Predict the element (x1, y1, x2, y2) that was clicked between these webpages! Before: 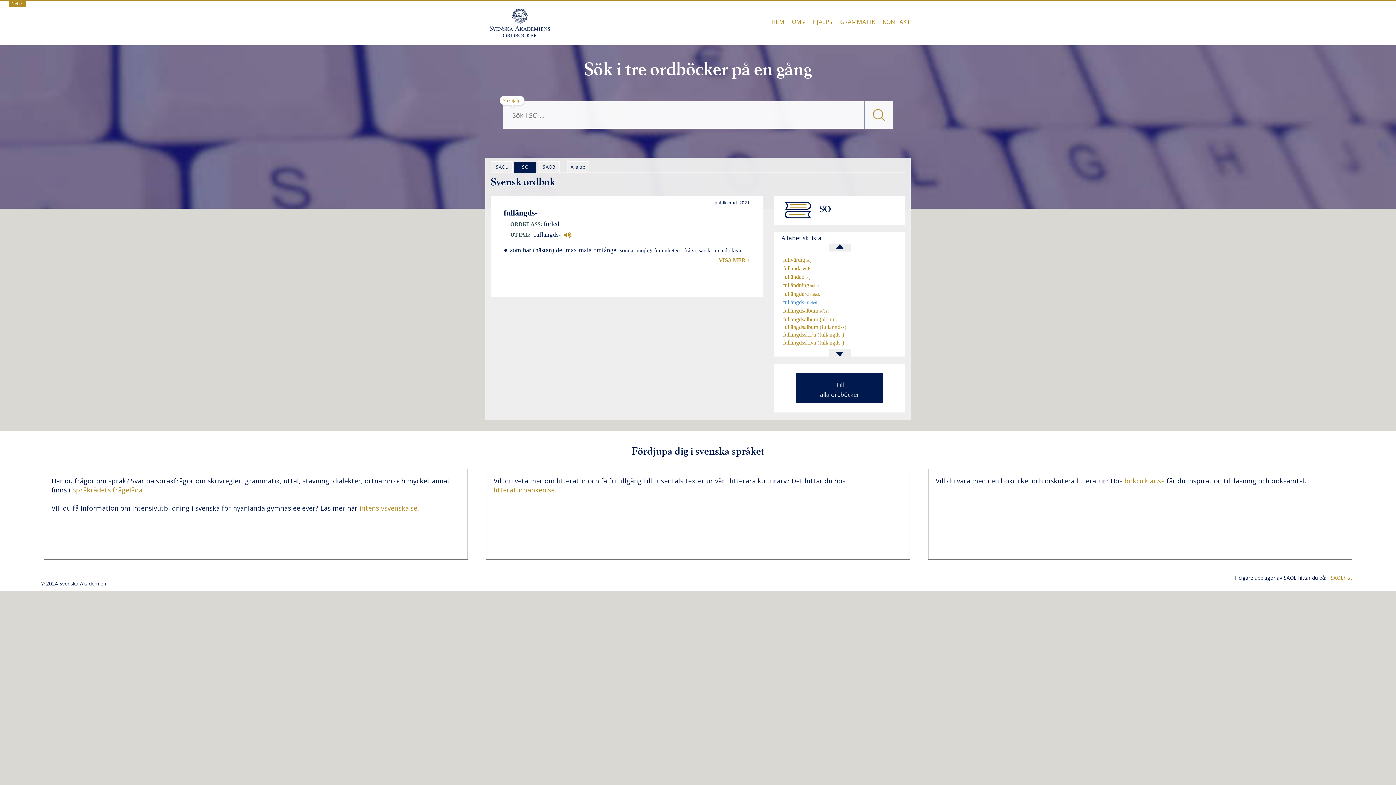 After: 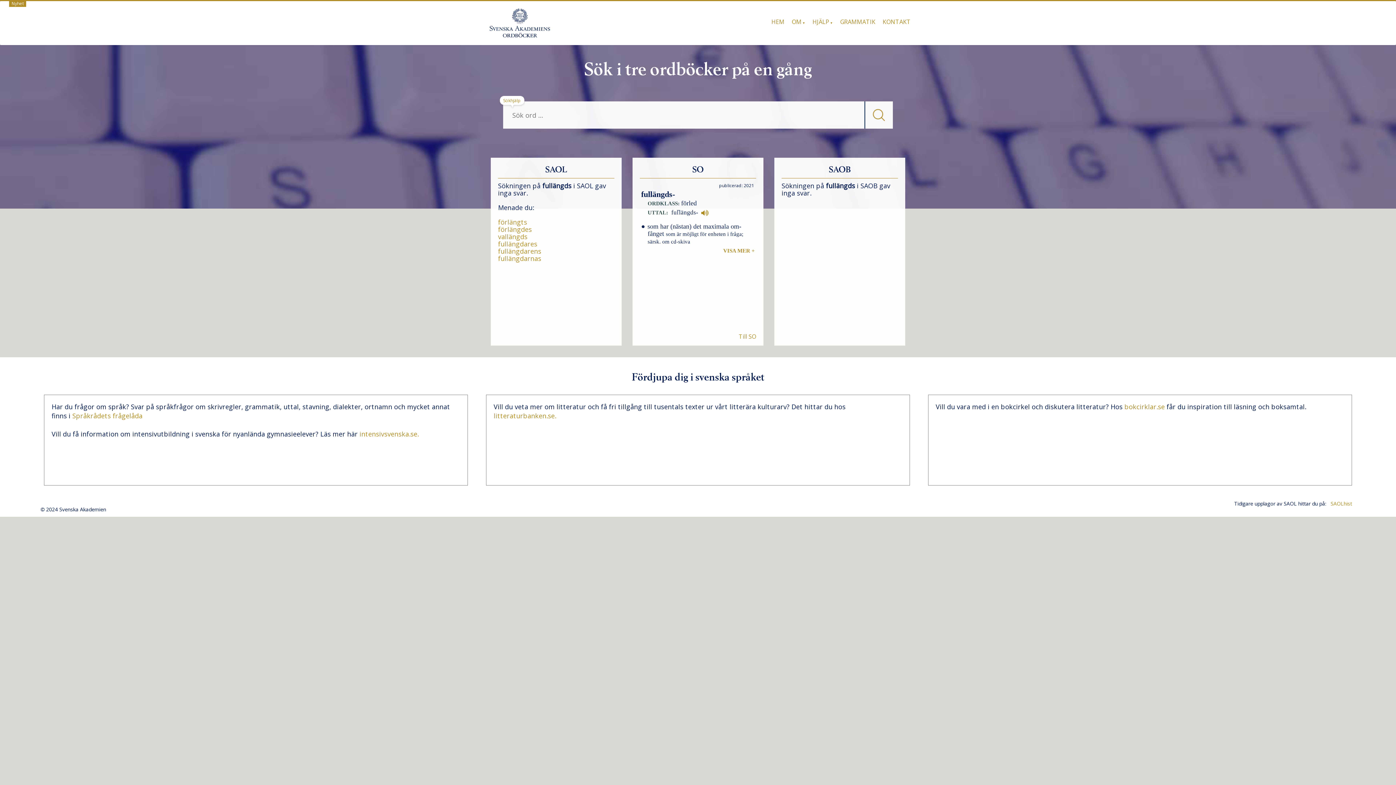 Action: bbox: (568, 163, 587, 170) label:   Alla tre  